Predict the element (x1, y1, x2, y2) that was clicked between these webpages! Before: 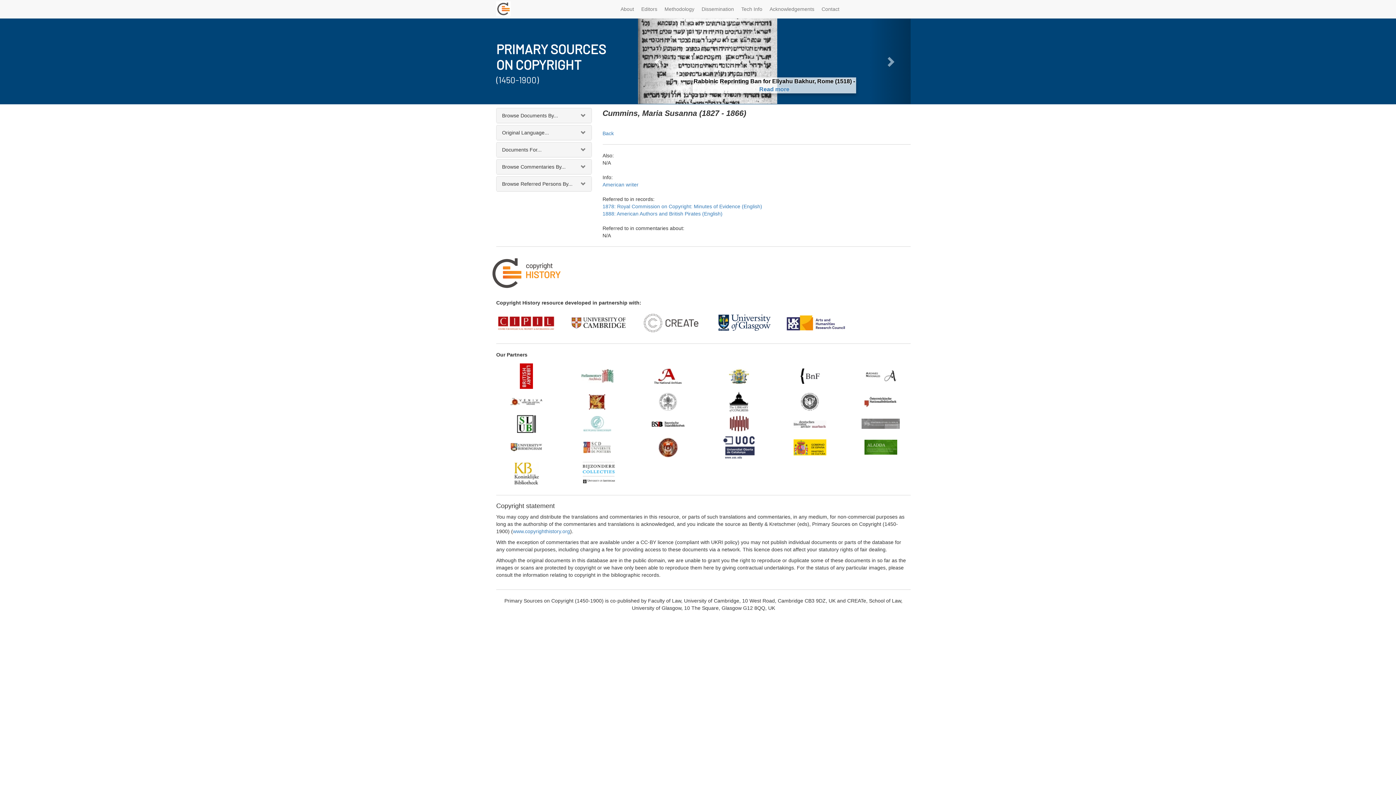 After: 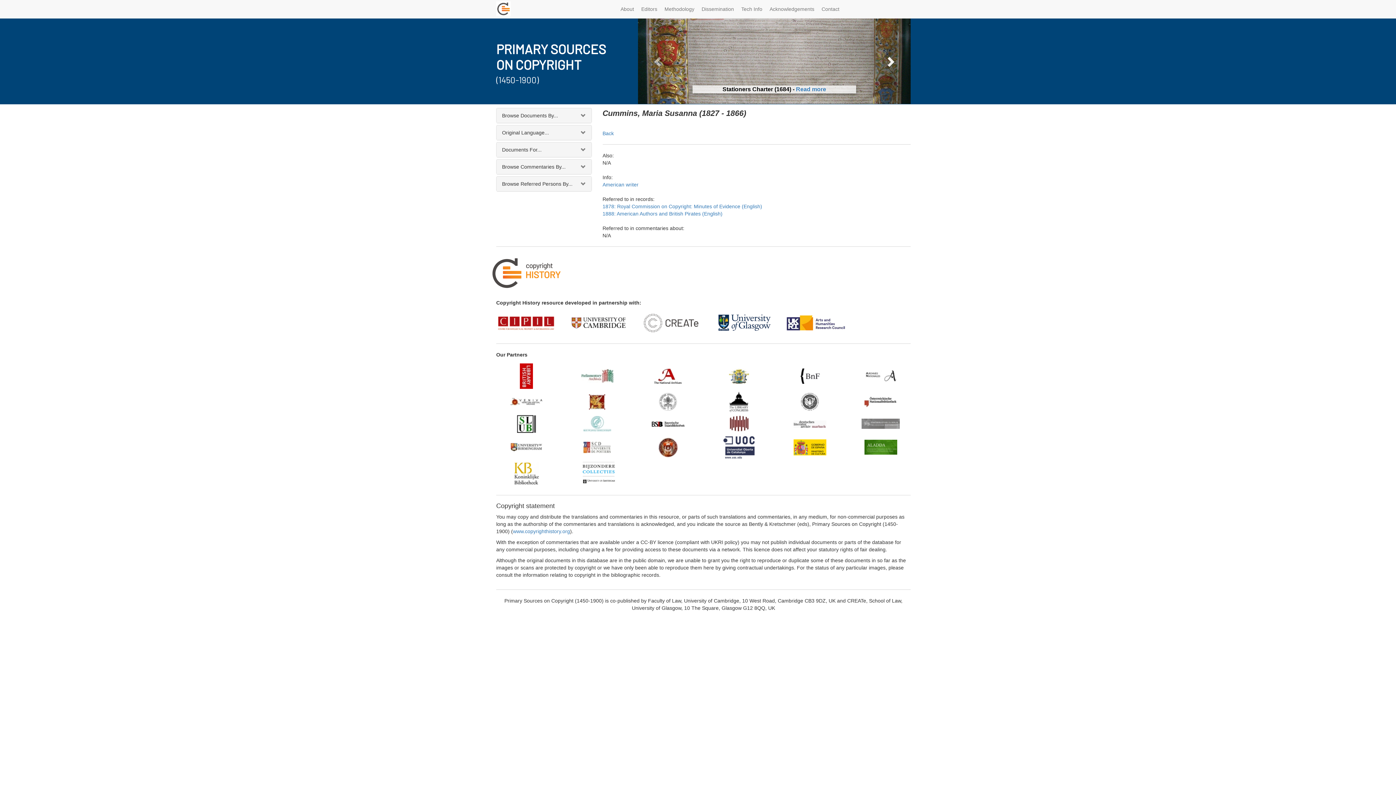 Action: bbox: (870, 18, 910, 104)